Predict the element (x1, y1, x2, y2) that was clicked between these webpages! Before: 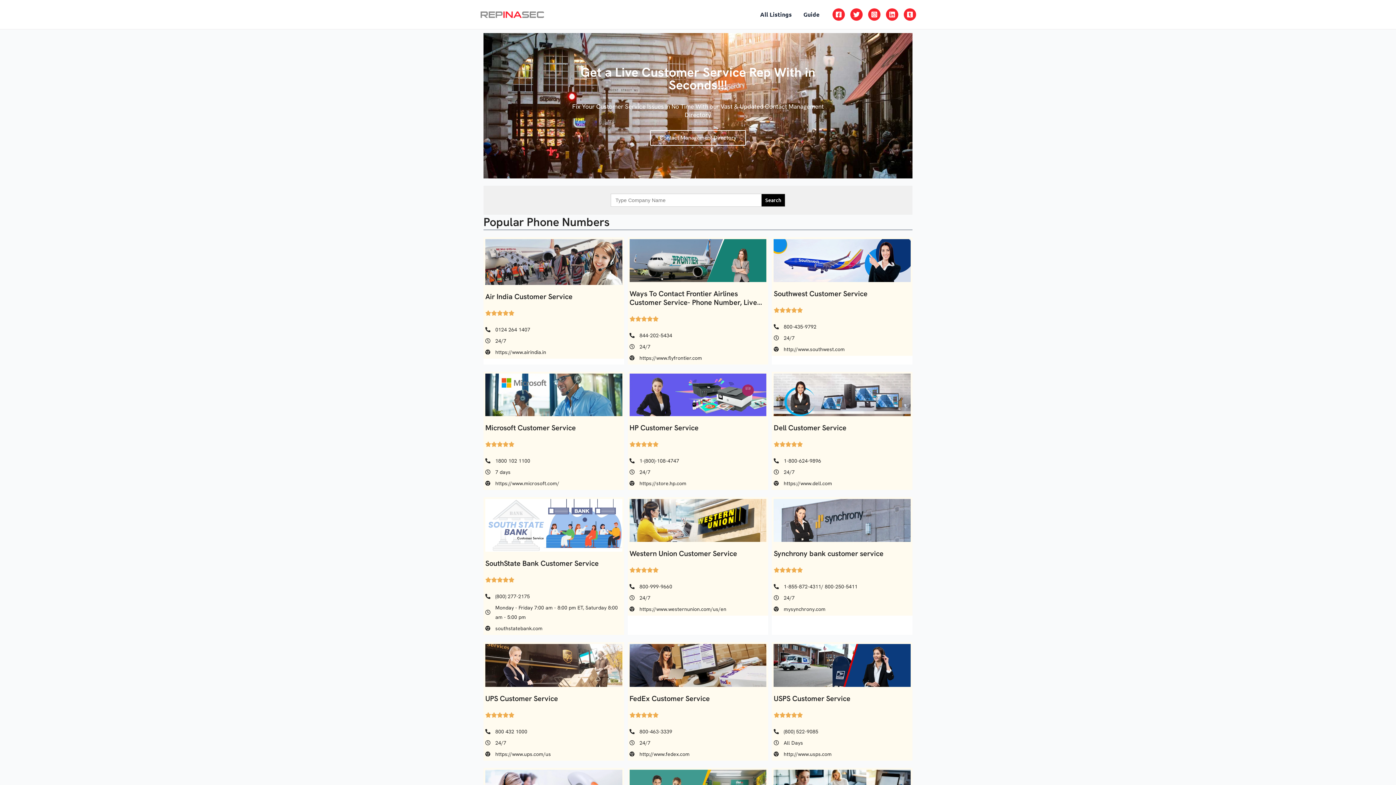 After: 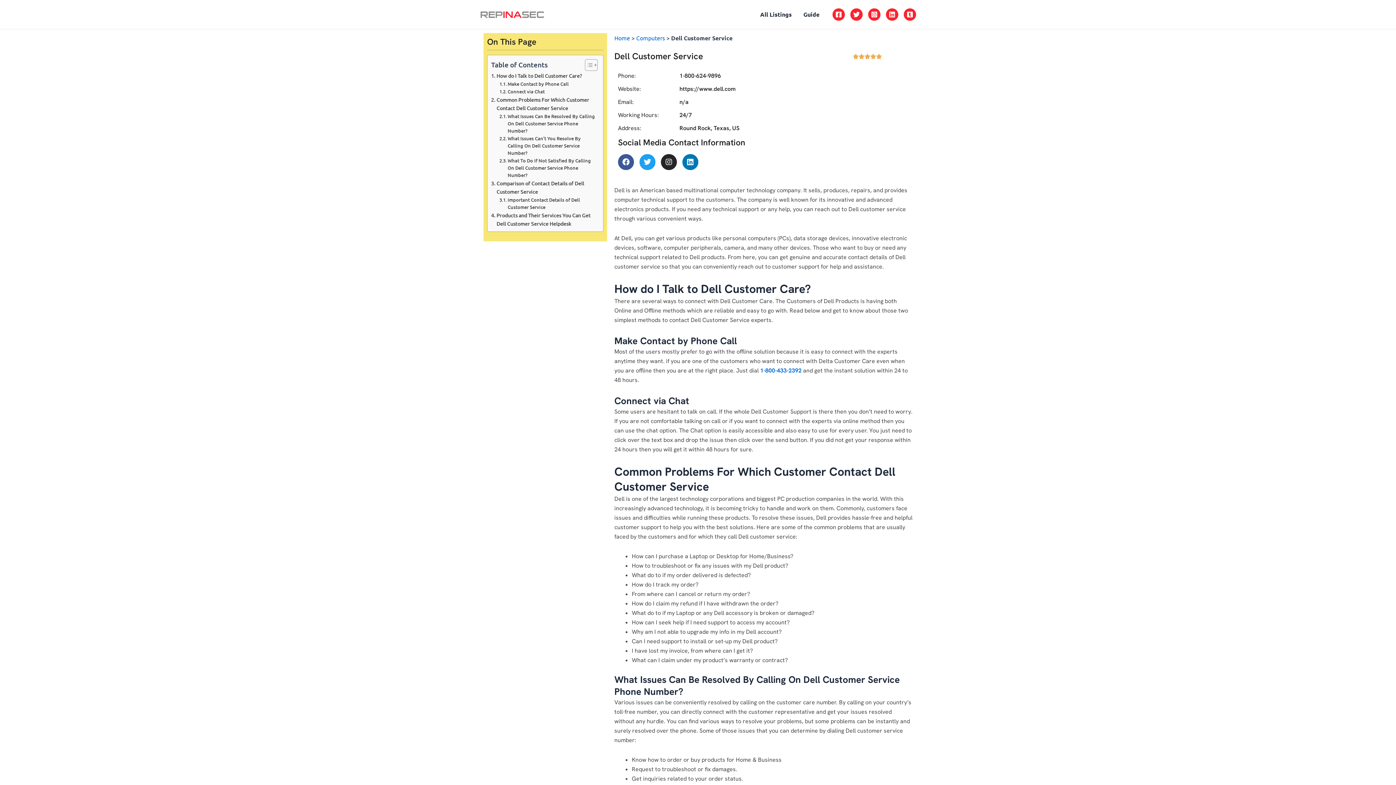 Action: bbox: (773, 373, 910, 416)